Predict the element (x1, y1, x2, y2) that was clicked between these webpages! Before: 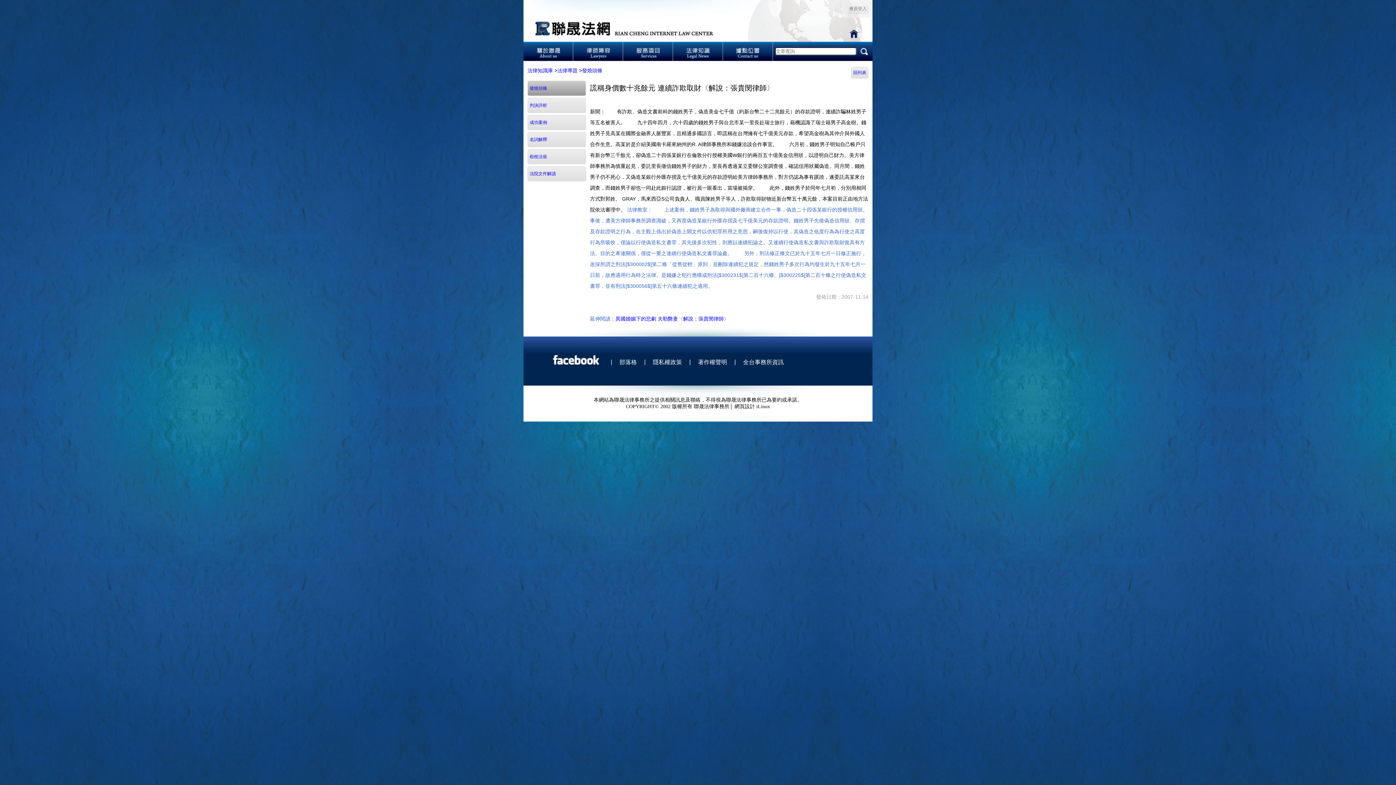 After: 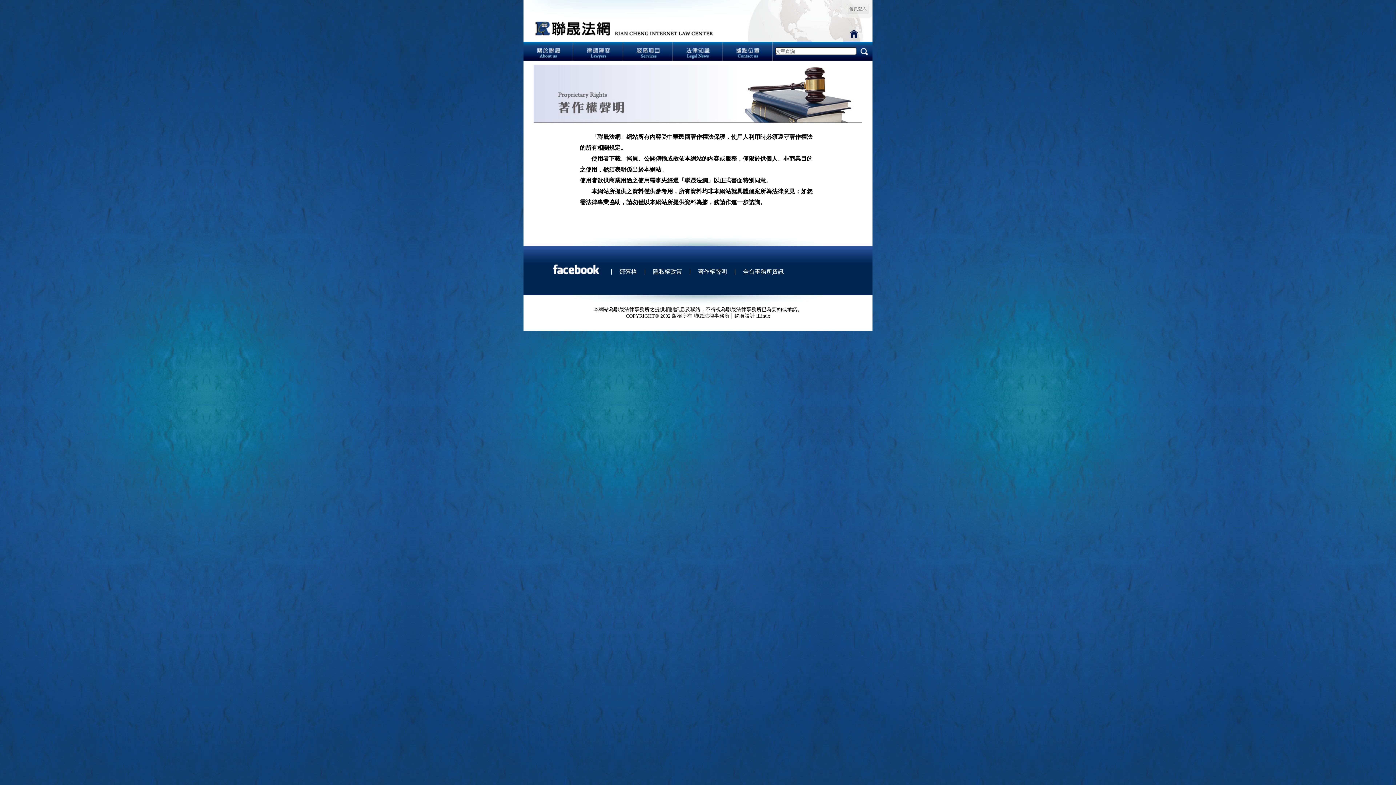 Action: label: 著作權聲明 bbox: (698, 359, 727, 365)